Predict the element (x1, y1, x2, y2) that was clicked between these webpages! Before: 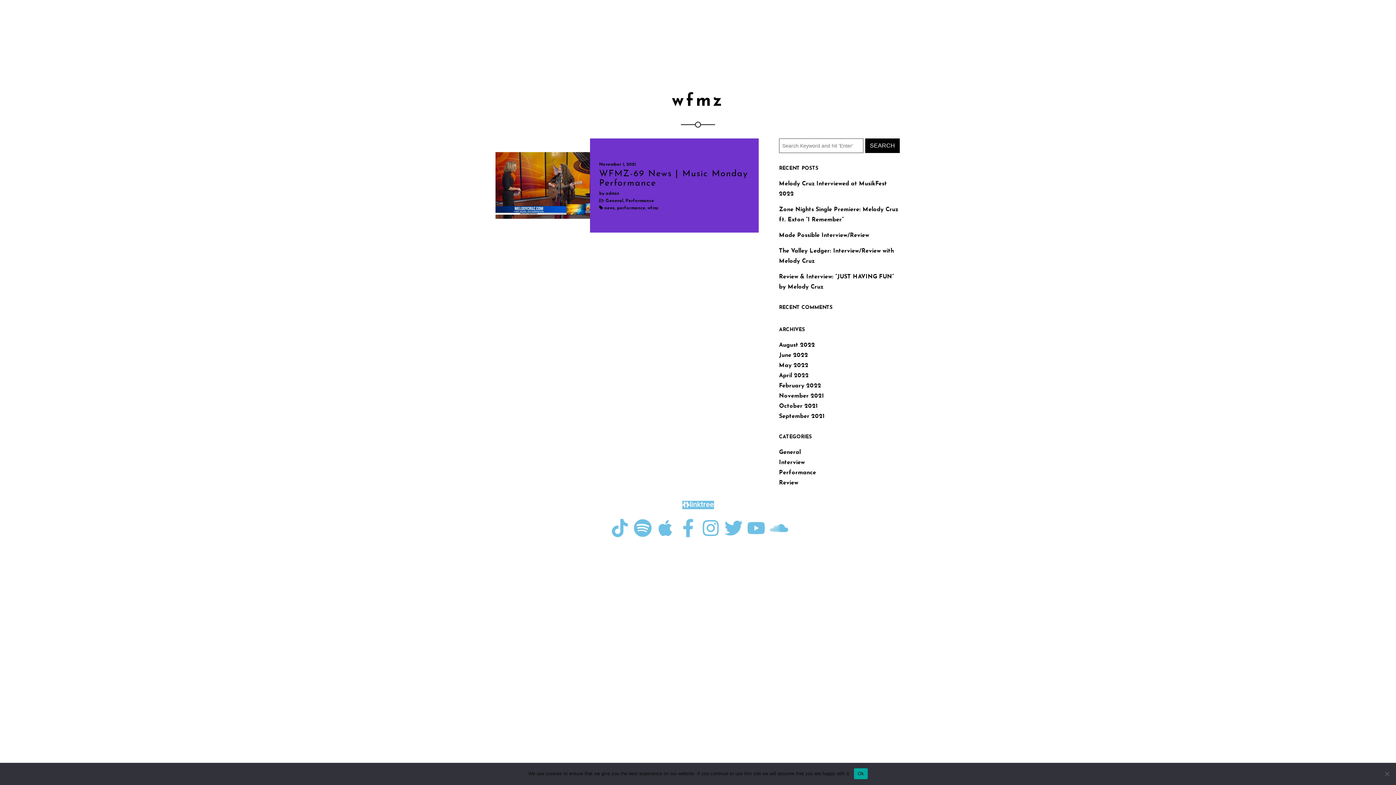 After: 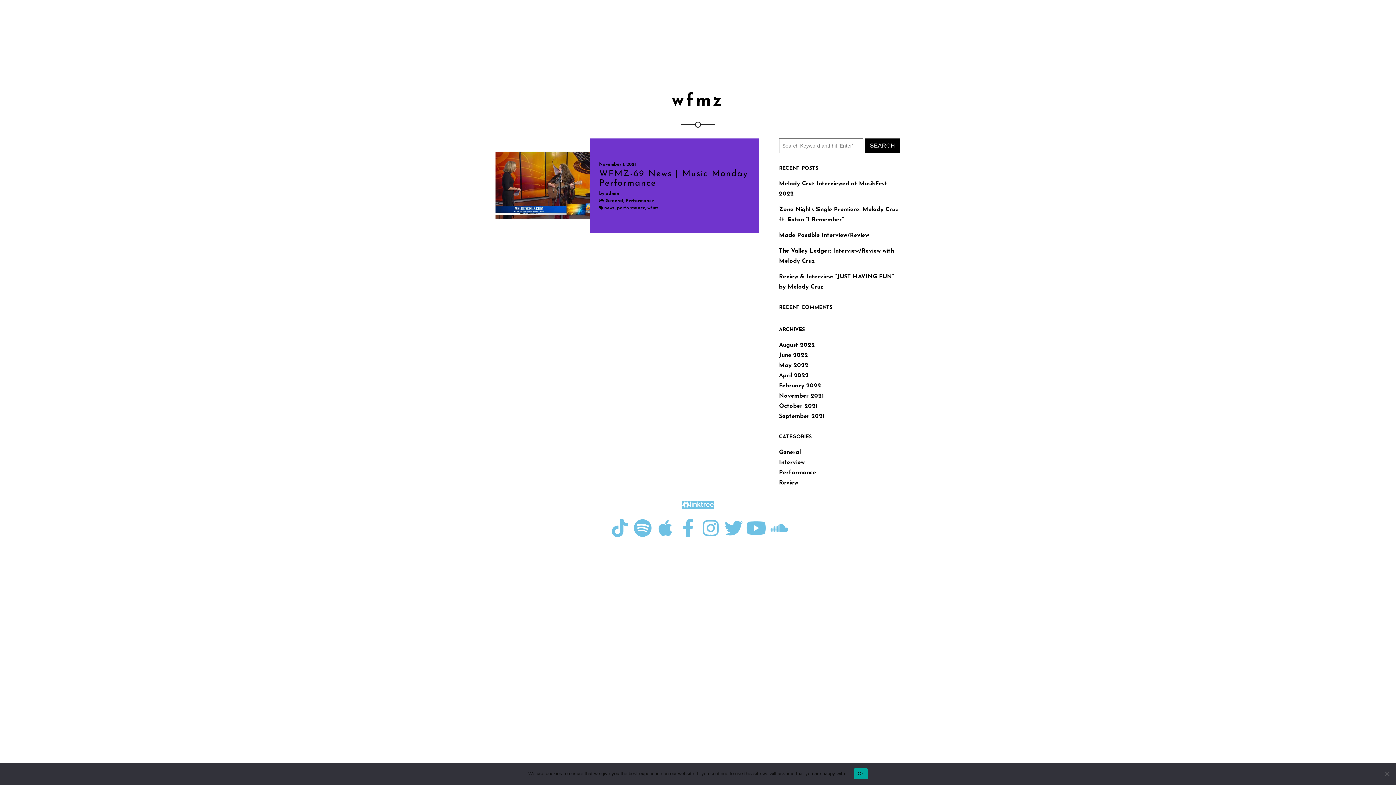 Action: bbox: (747, 519, 765, 537)